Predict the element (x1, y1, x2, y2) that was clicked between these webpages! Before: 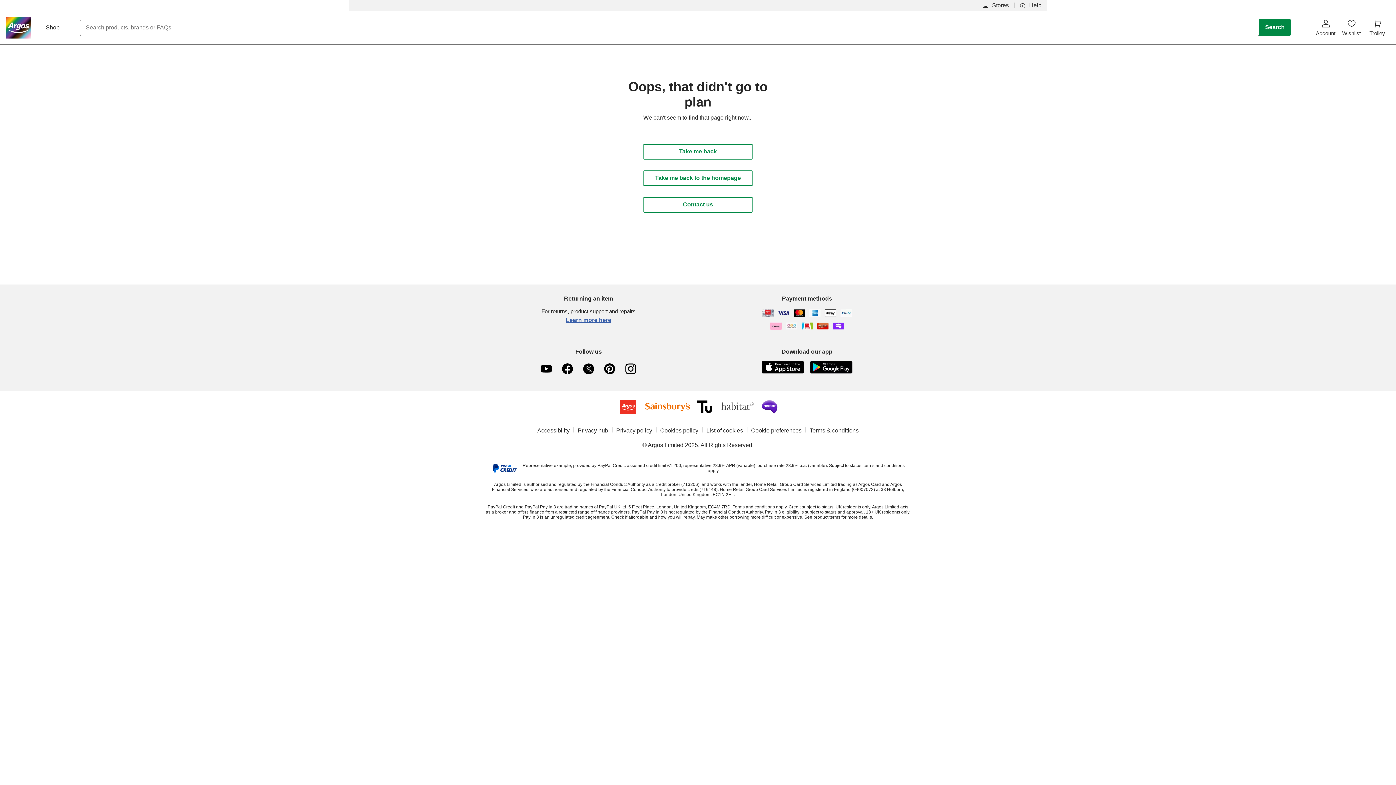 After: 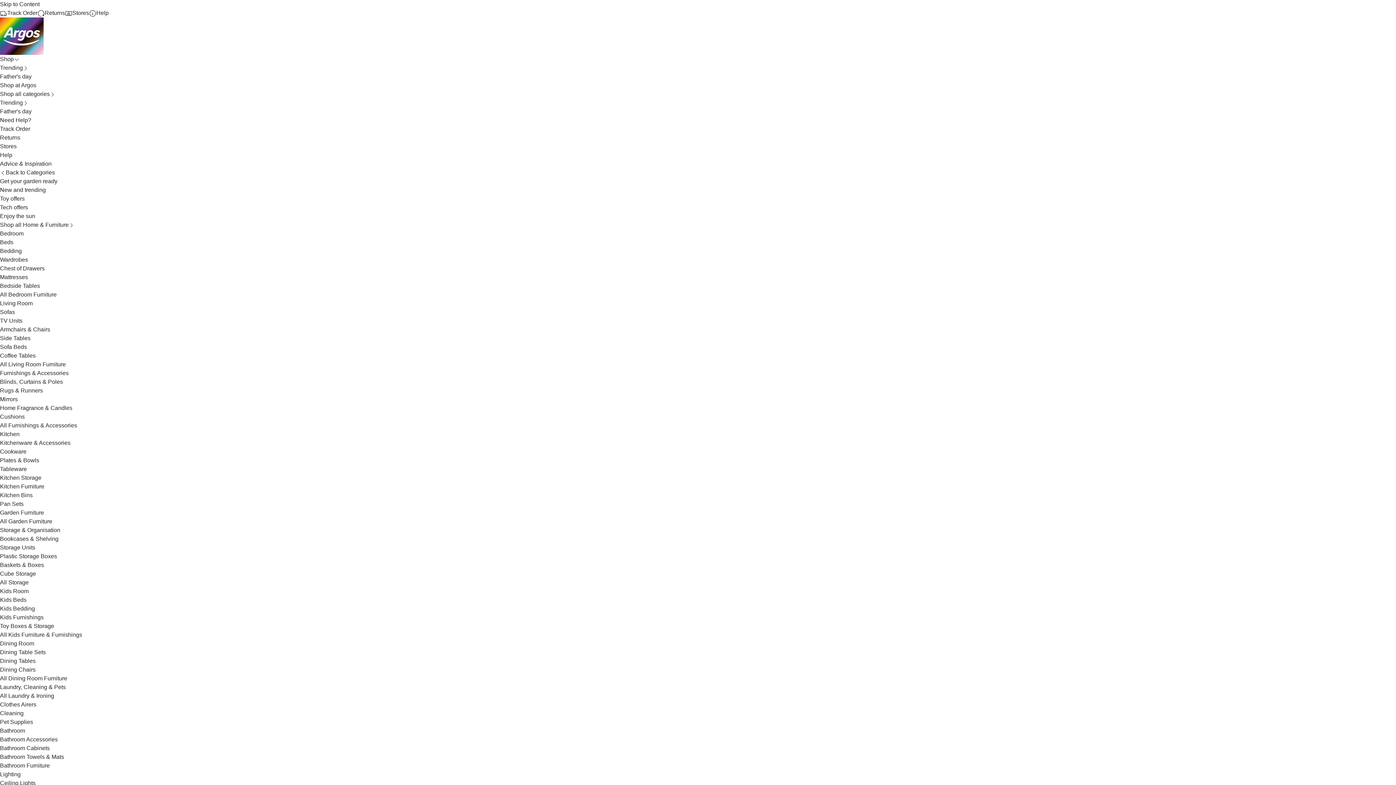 Action: label: Take me back bbox: (643, 144, 752, 159)